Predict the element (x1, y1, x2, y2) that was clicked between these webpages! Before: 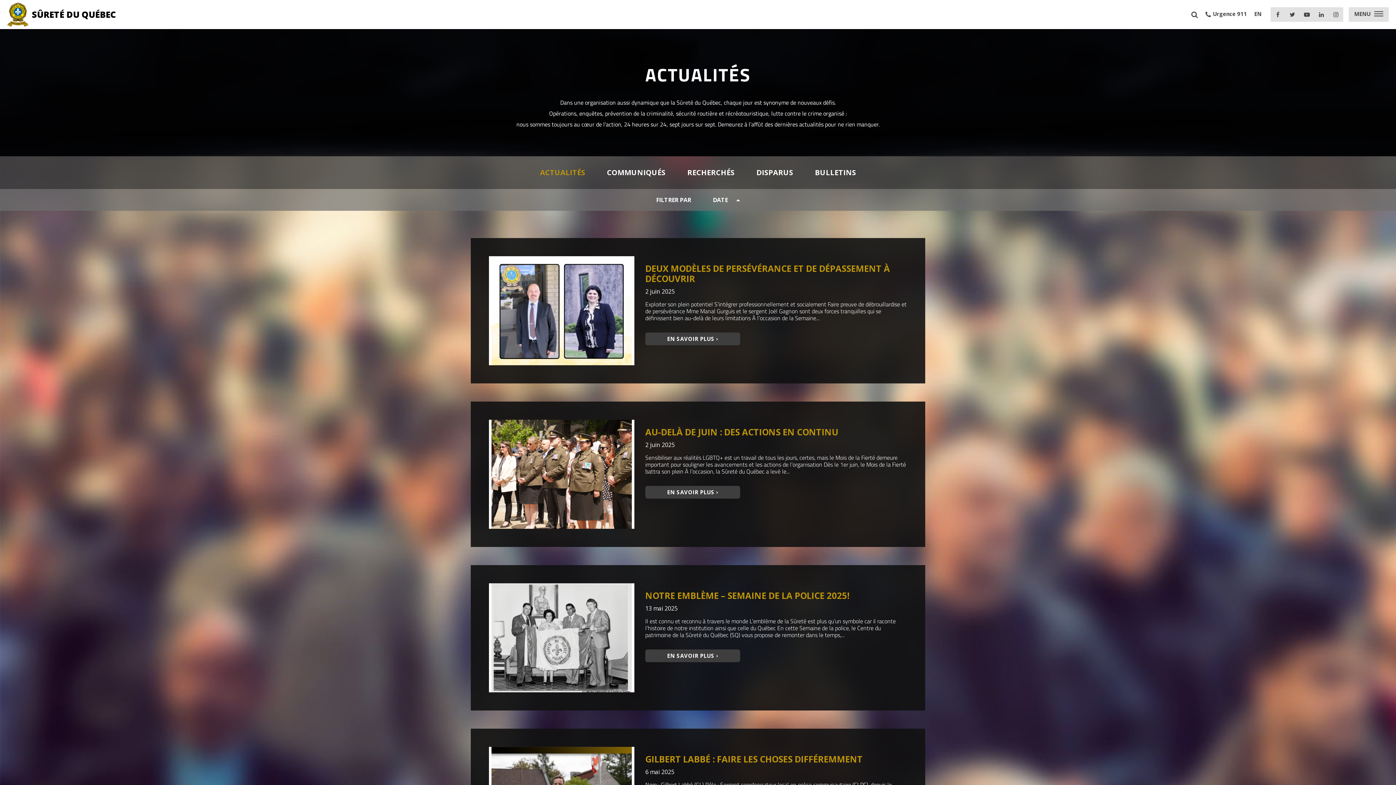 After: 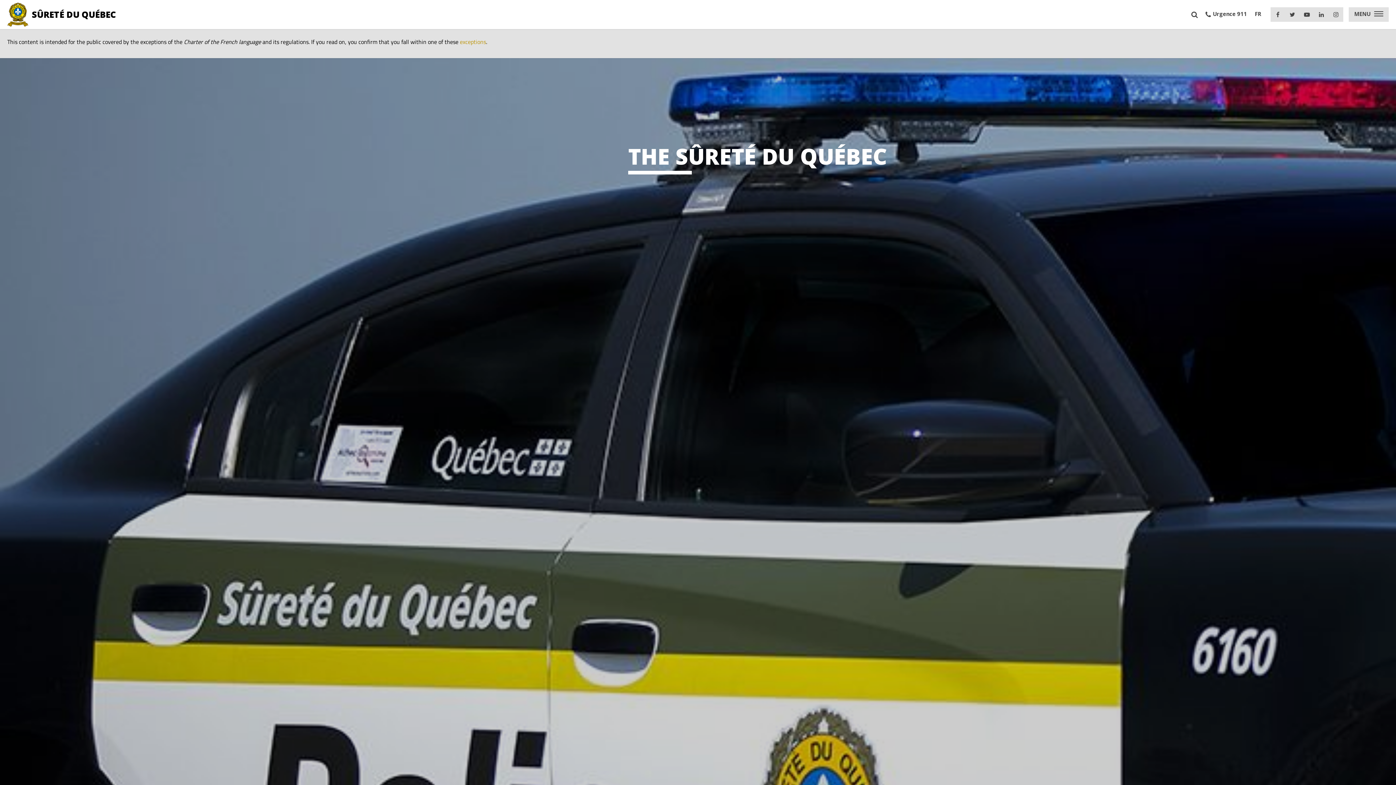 Action: label: EN bbox: (1250, 7, 1265, 21)